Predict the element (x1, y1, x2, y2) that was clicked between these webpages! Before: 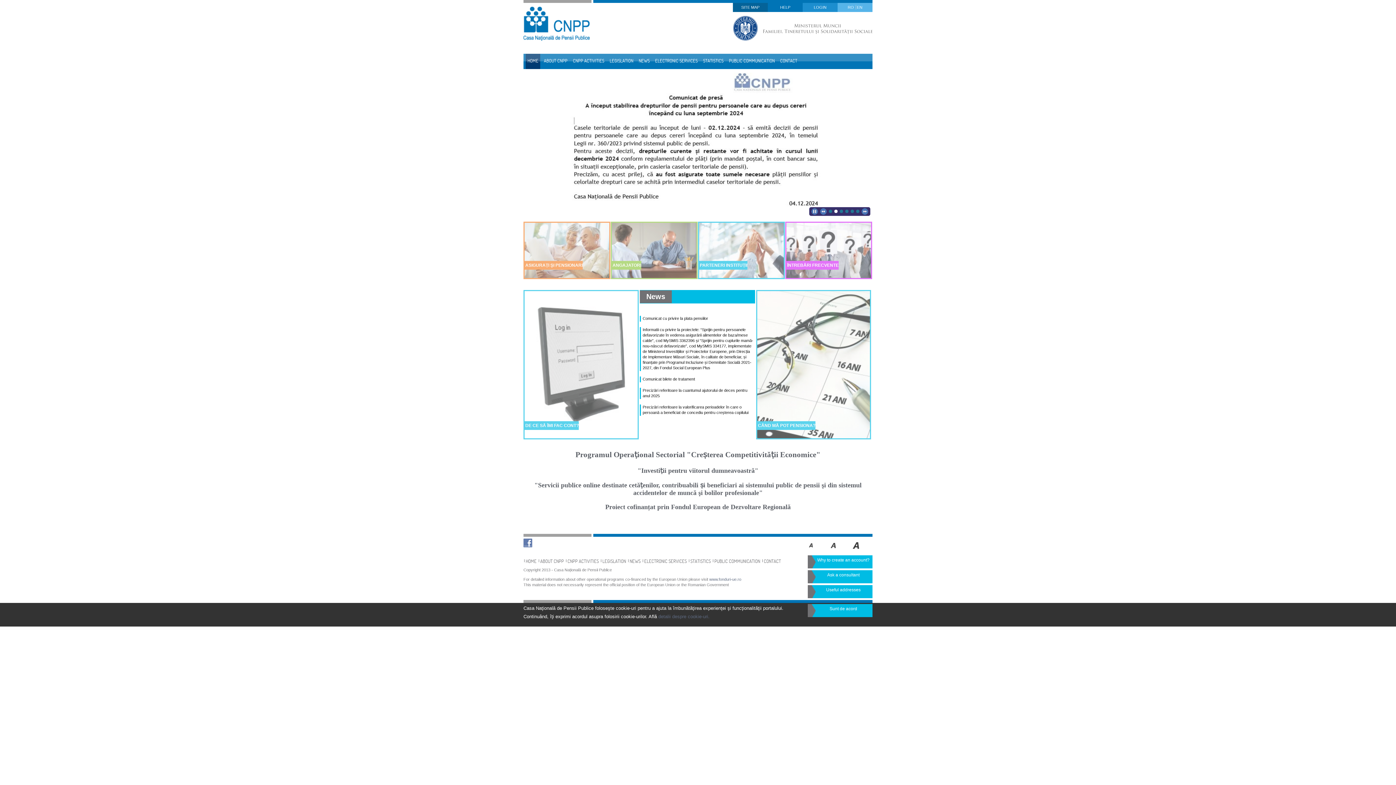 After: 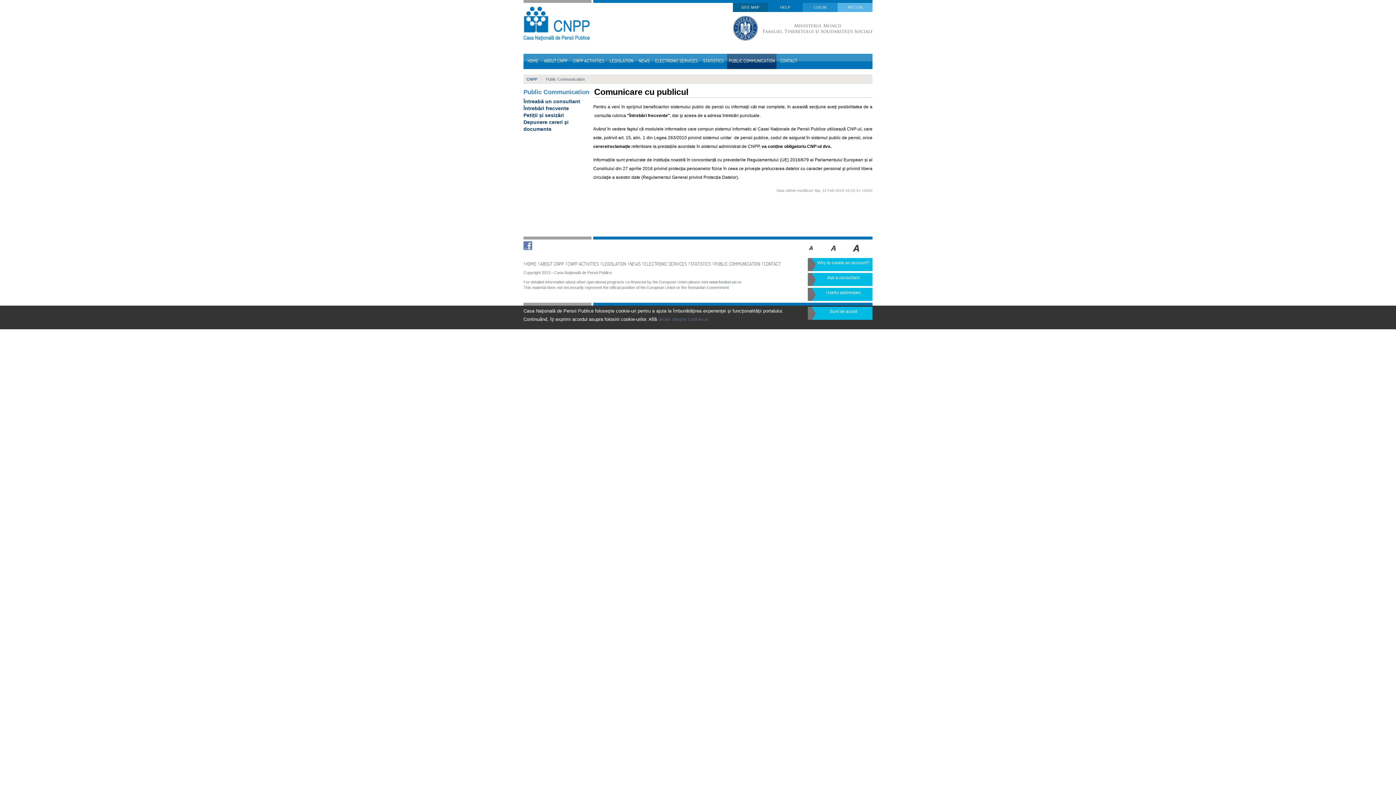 Action: label: PUBLIC COMMUNICATION bbox: (727, 53, 776, 69)